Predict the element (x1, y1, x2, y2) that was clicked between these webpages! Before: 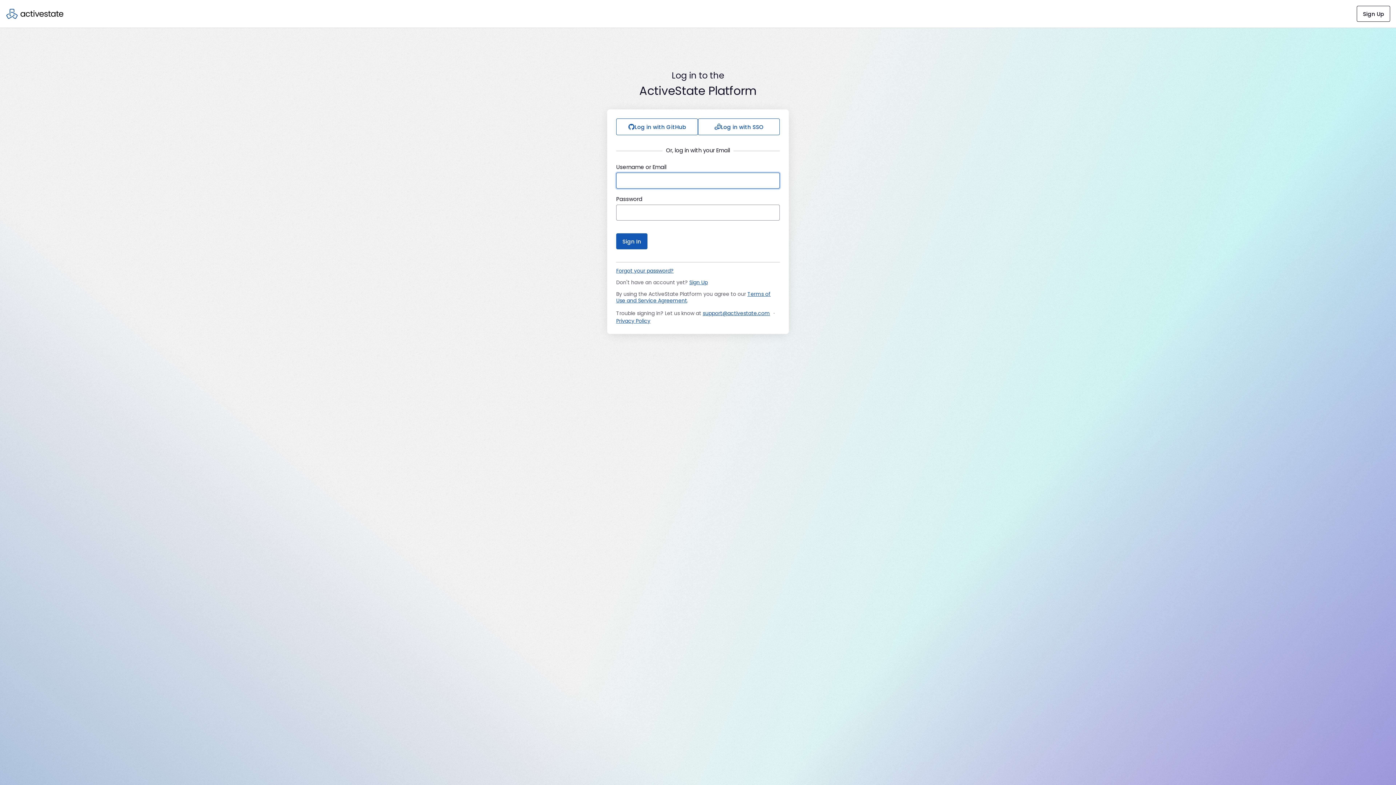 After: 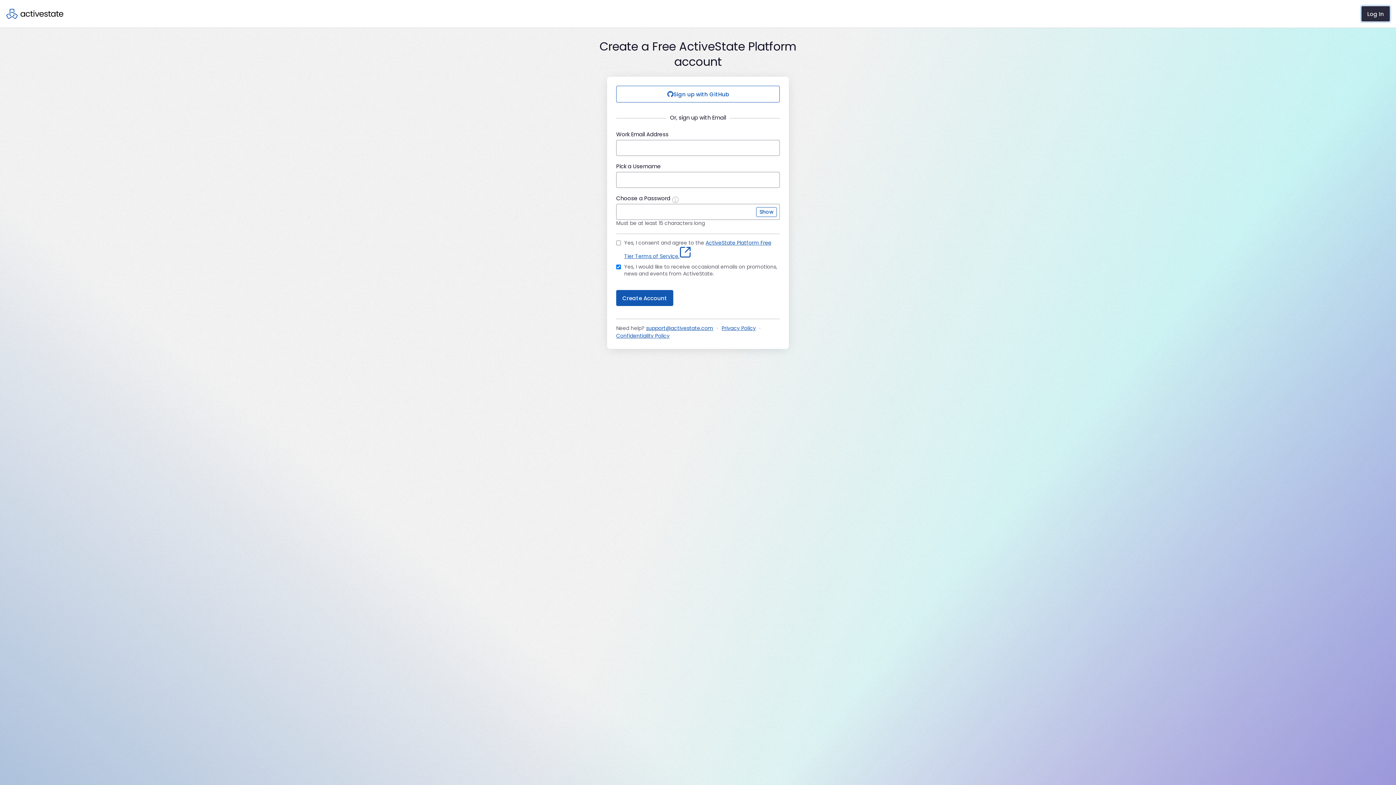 Action: label: Sign Up bbox: (1357, 5, 1390, 21)